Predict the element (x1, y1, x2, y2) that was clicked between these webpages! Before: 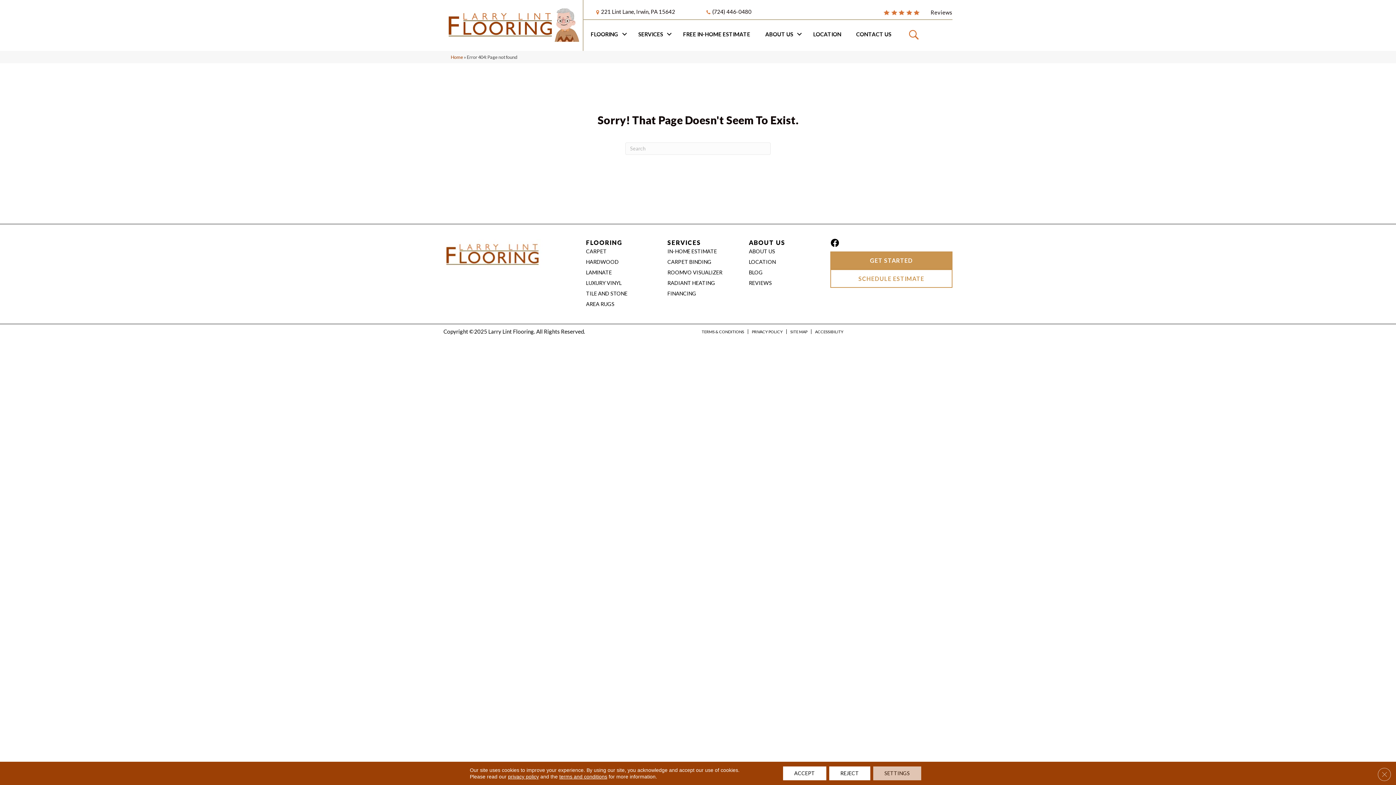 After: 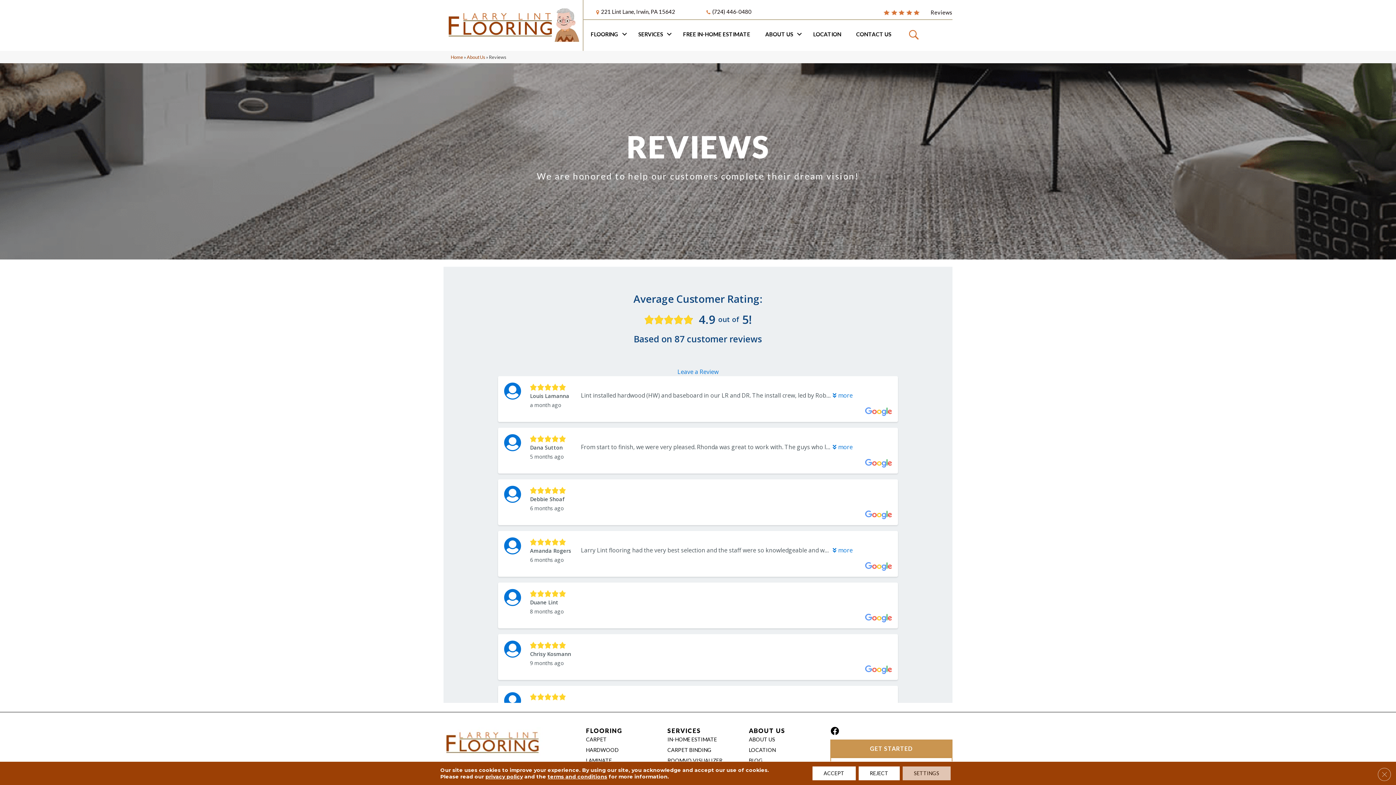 Action: bbox: (749, 278, 772, 288) label: REVIEWS